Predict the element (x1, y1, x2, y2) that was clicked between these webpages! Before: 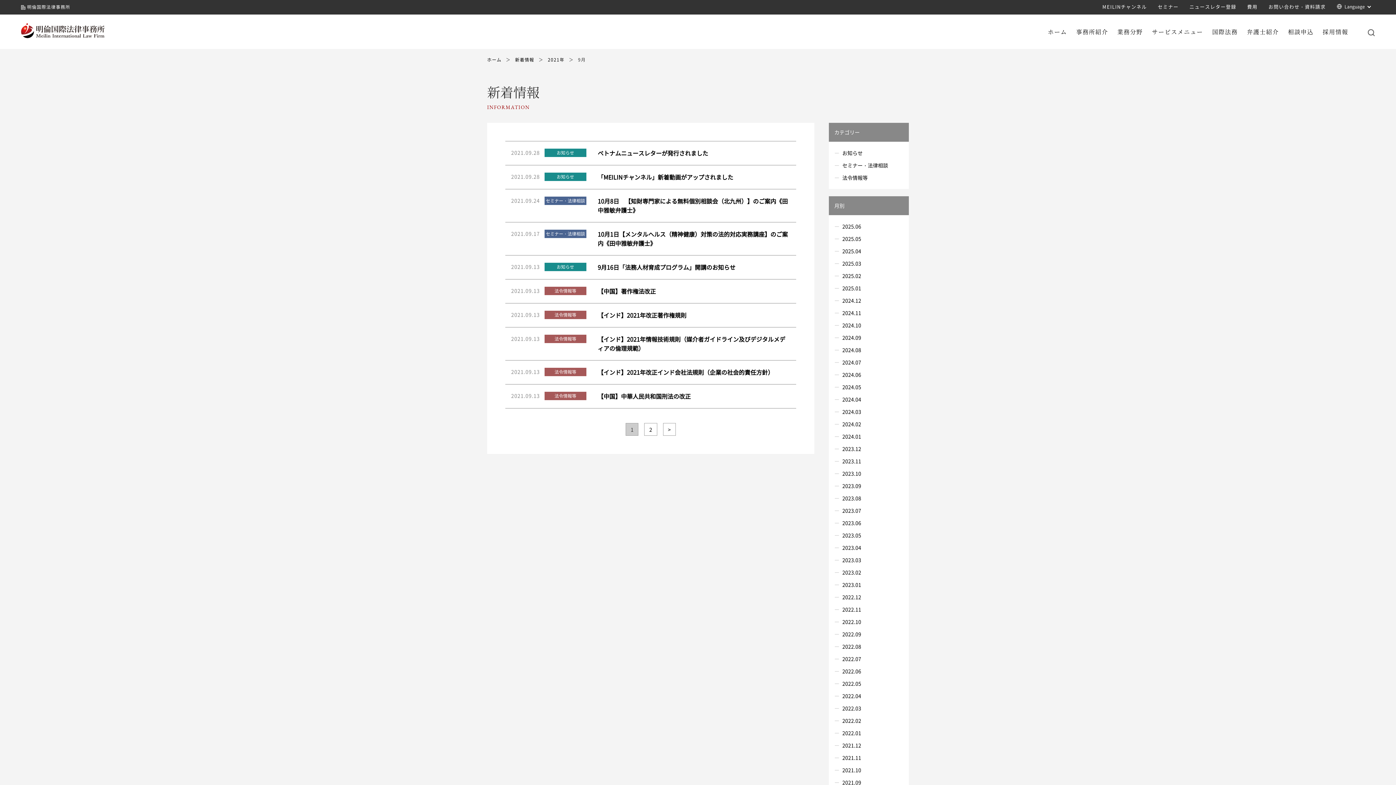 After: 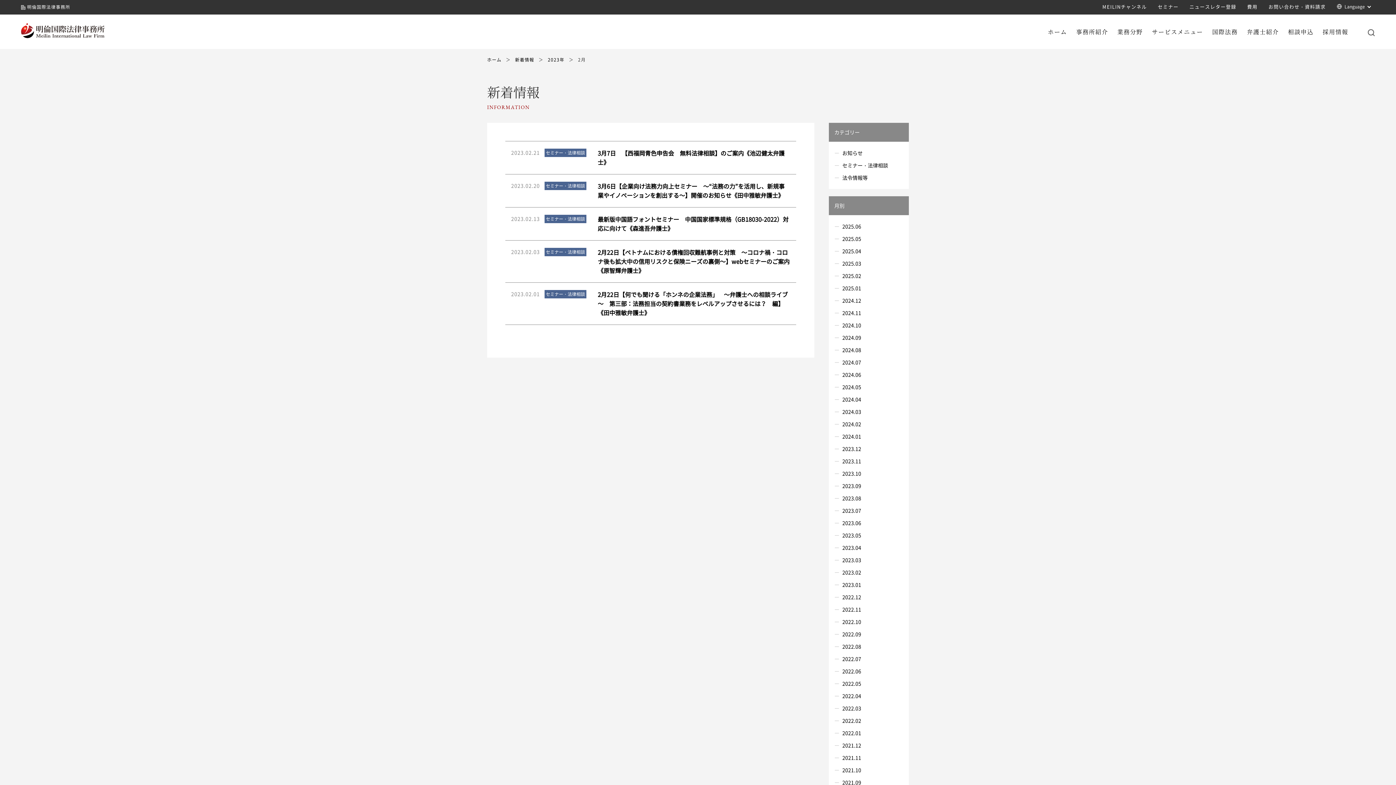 Action: label: ー2023.02 bbox: (834, 569, 861, 576)